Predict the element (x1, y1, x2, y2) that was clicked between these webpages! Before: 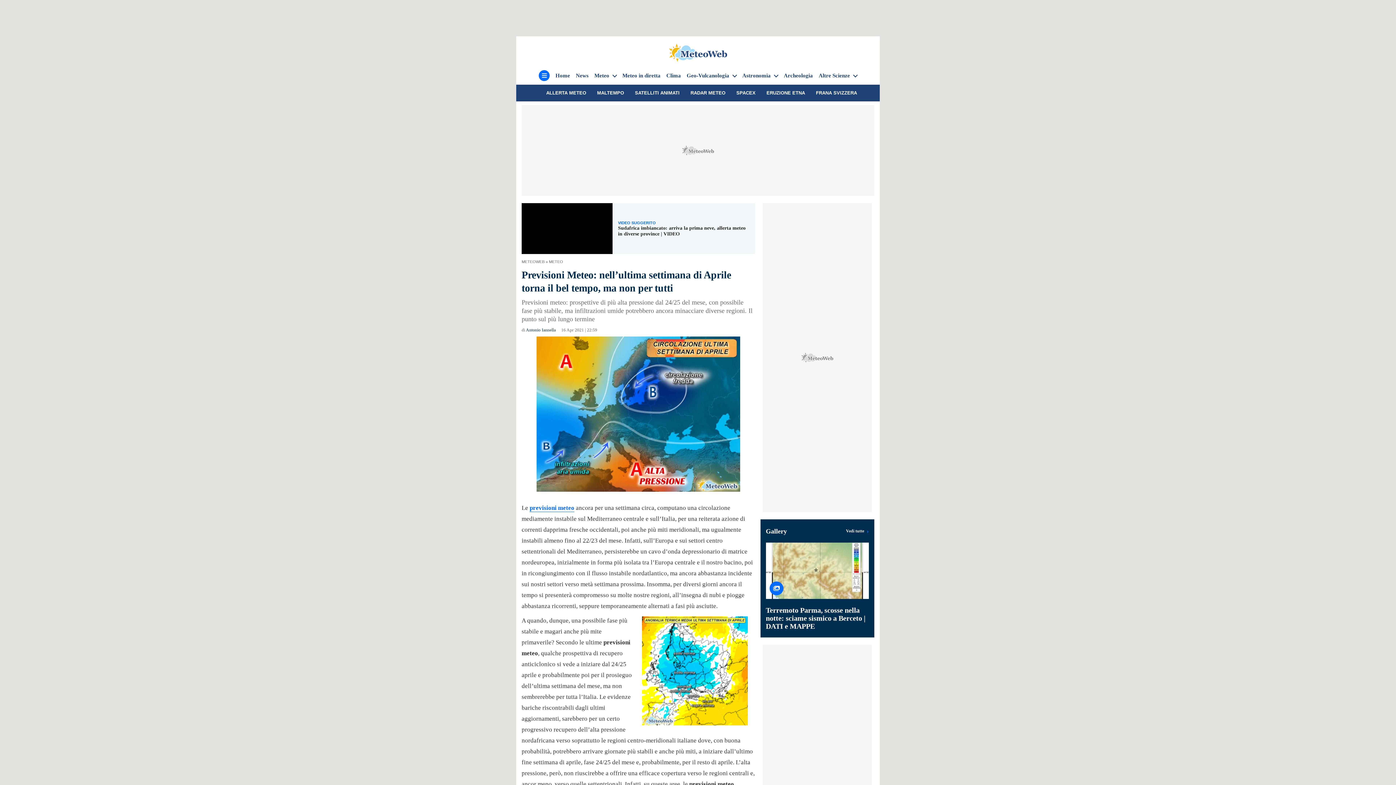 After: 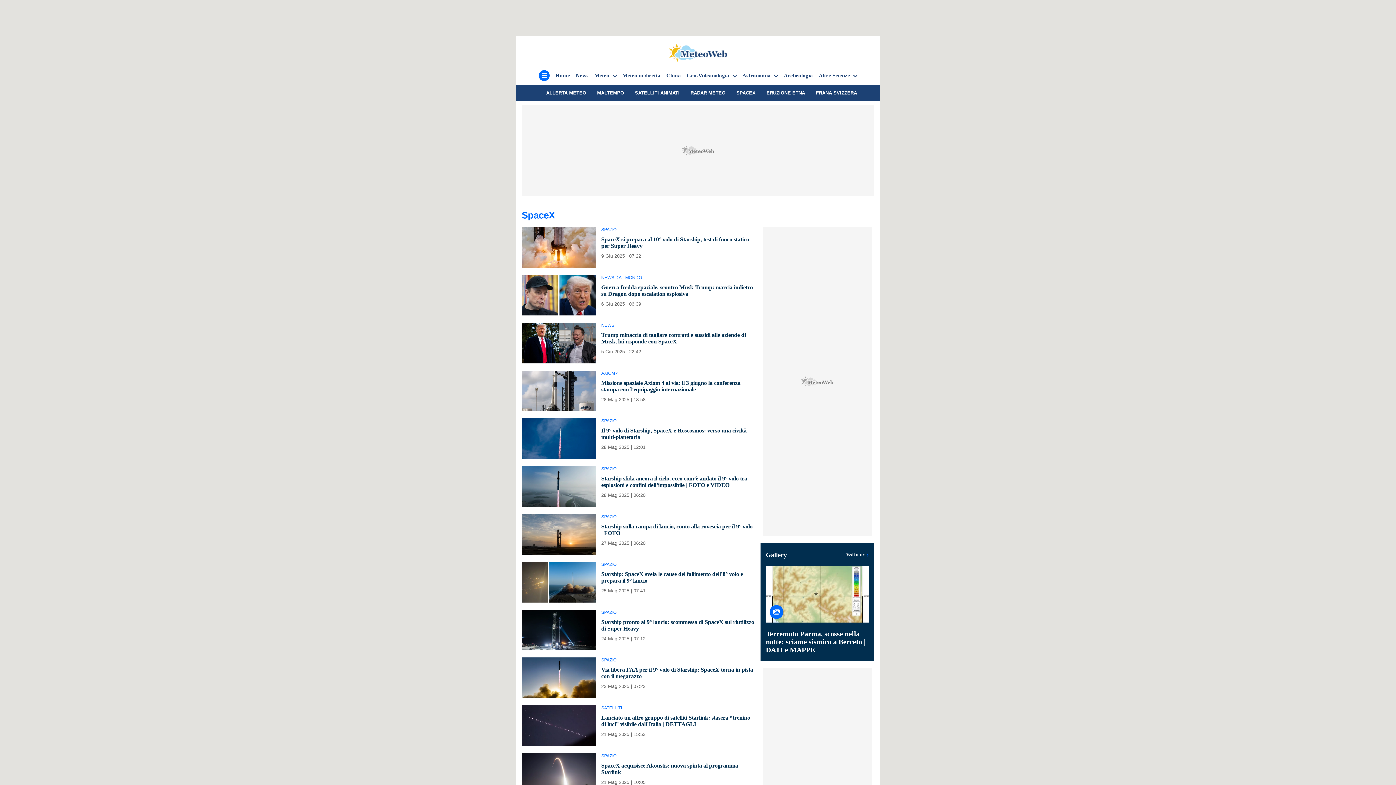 Action: label: SPACEX bbox: (736, 90, 755, 95)